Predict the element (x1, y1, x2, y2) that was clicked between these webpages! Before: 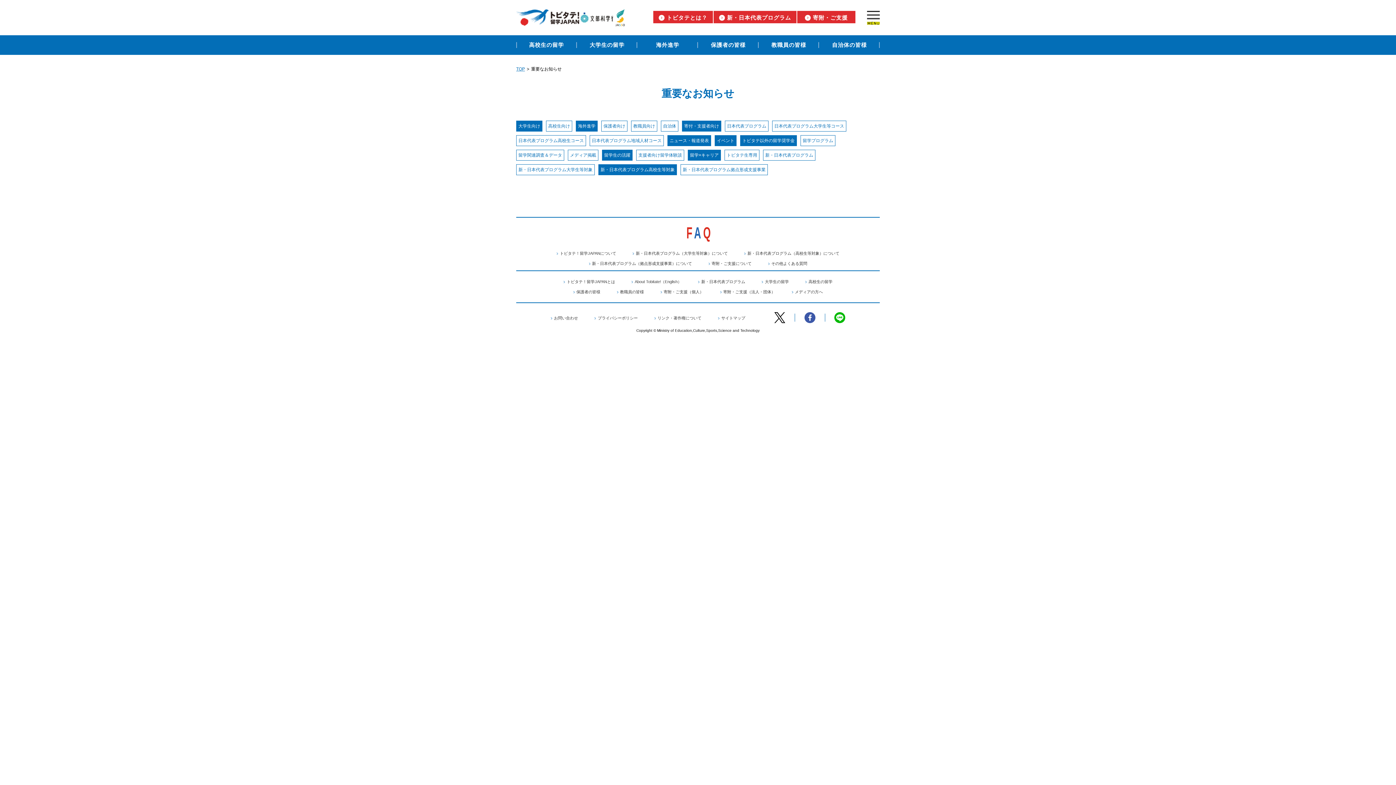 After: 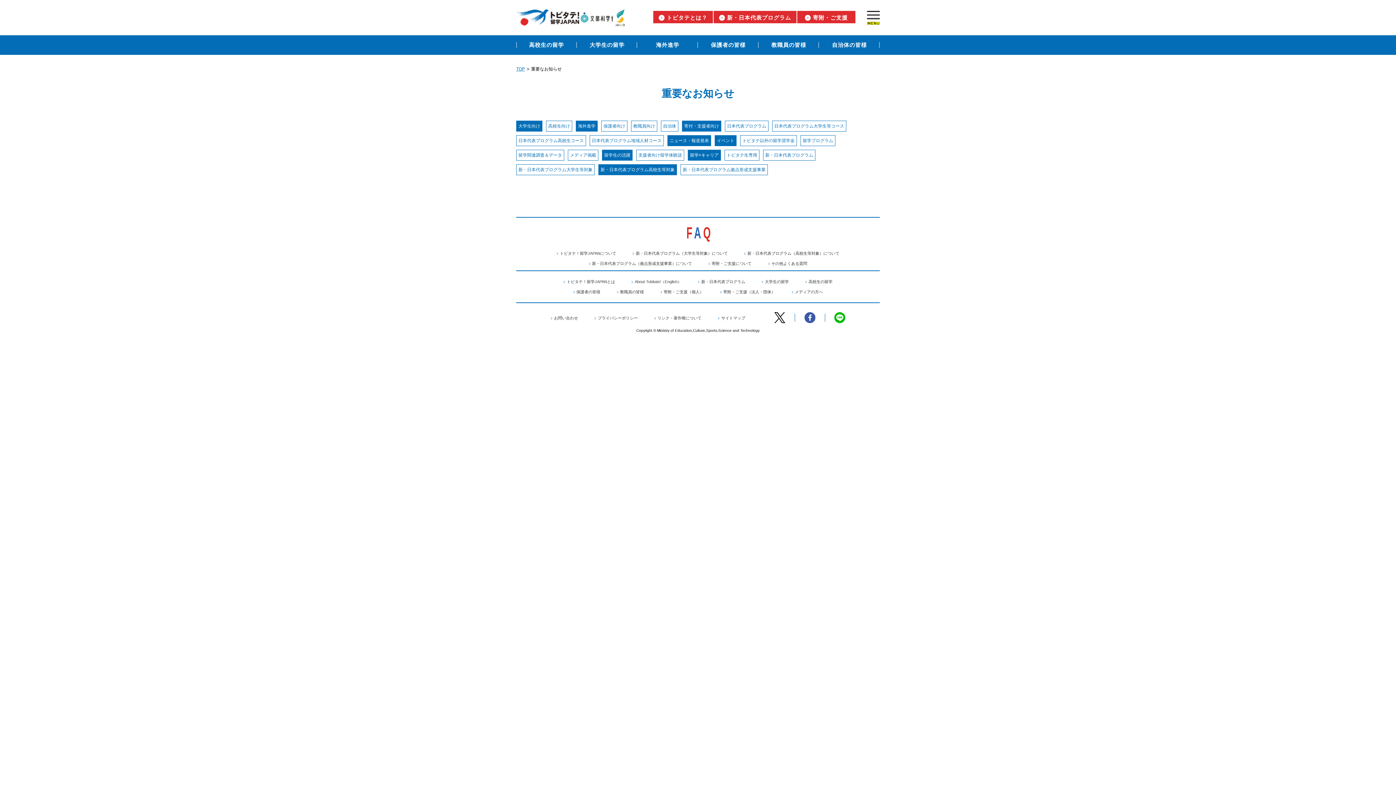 Action: label: トビタテ以外の留学奨学金 bbox: (742, 137, 794, 144)